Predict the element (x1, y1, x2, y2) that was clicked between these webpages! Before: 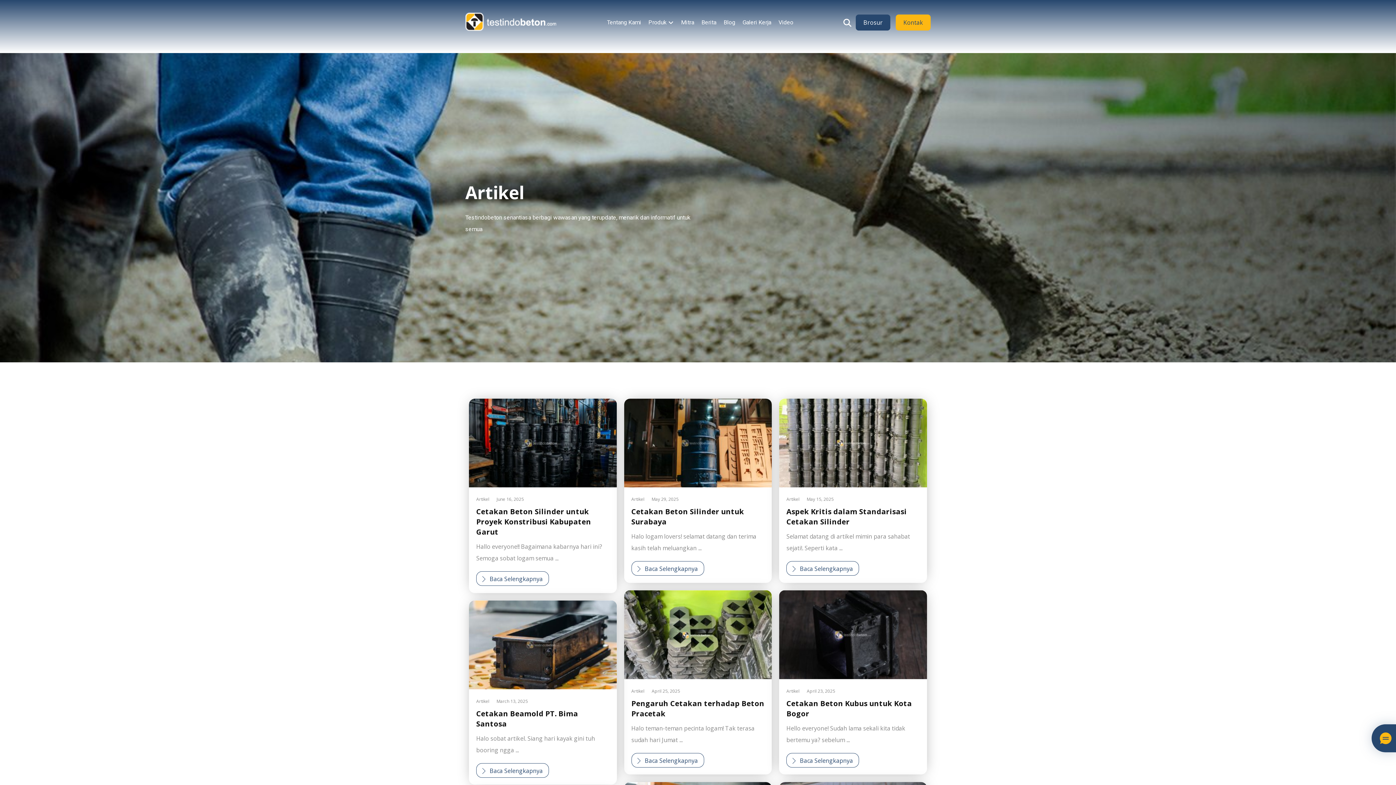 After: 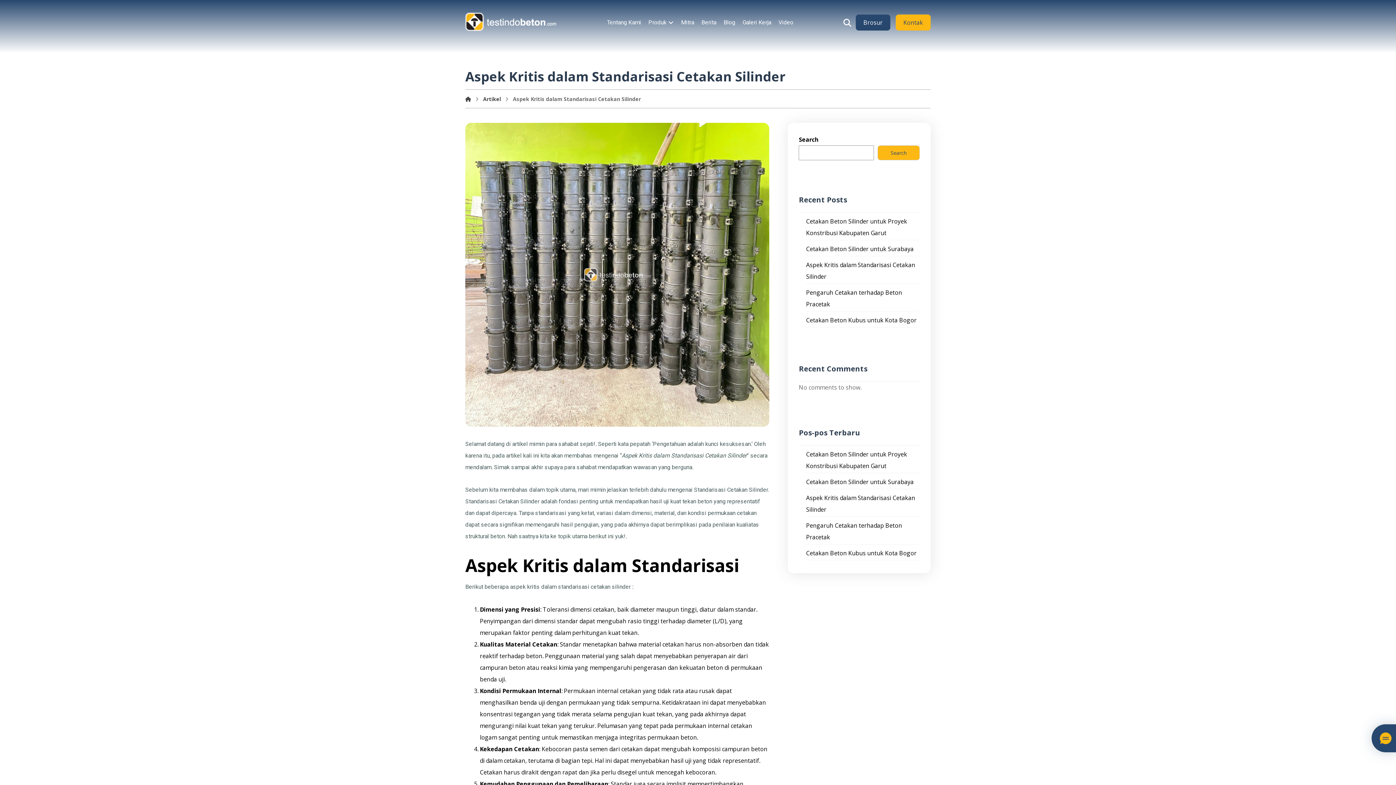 Action: label: Post date bbox: (807, 495, 833, 504)